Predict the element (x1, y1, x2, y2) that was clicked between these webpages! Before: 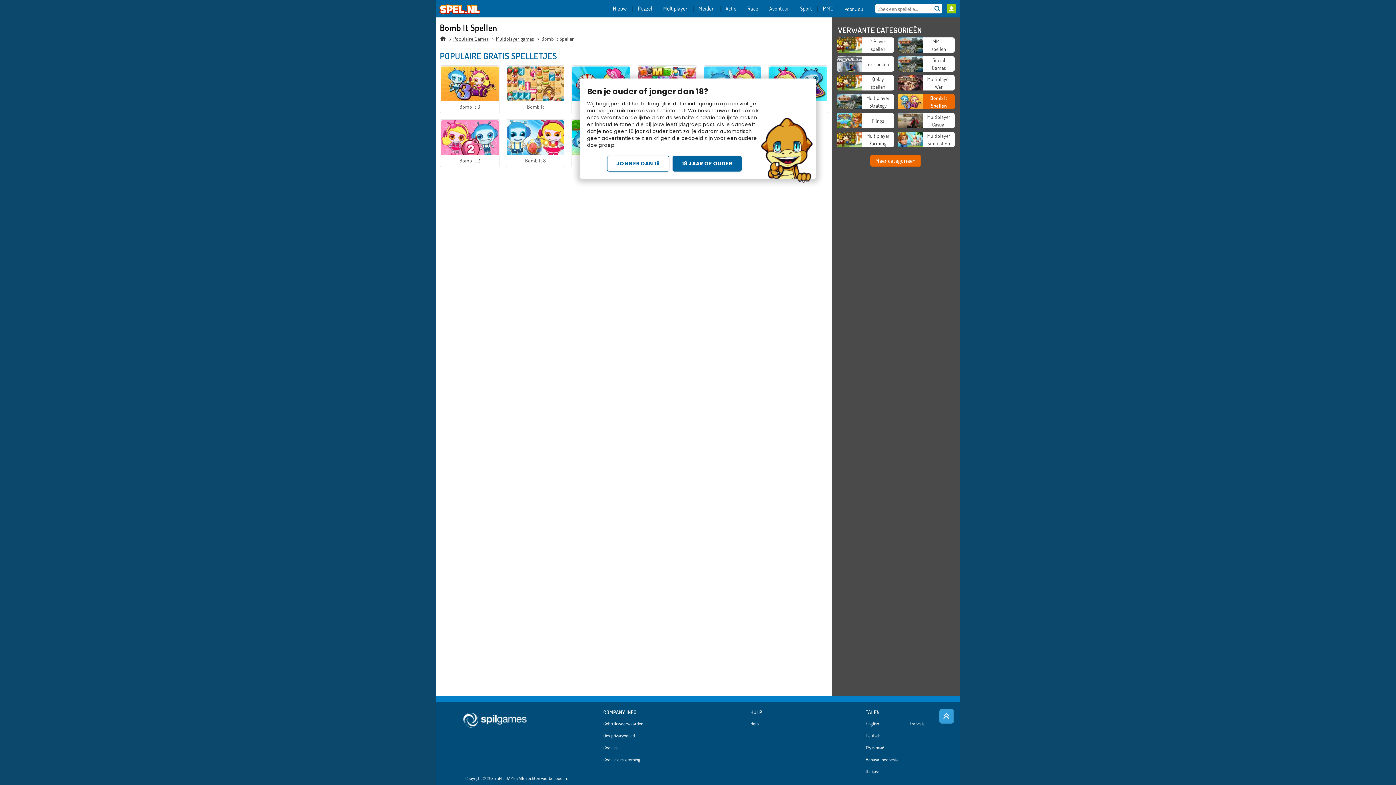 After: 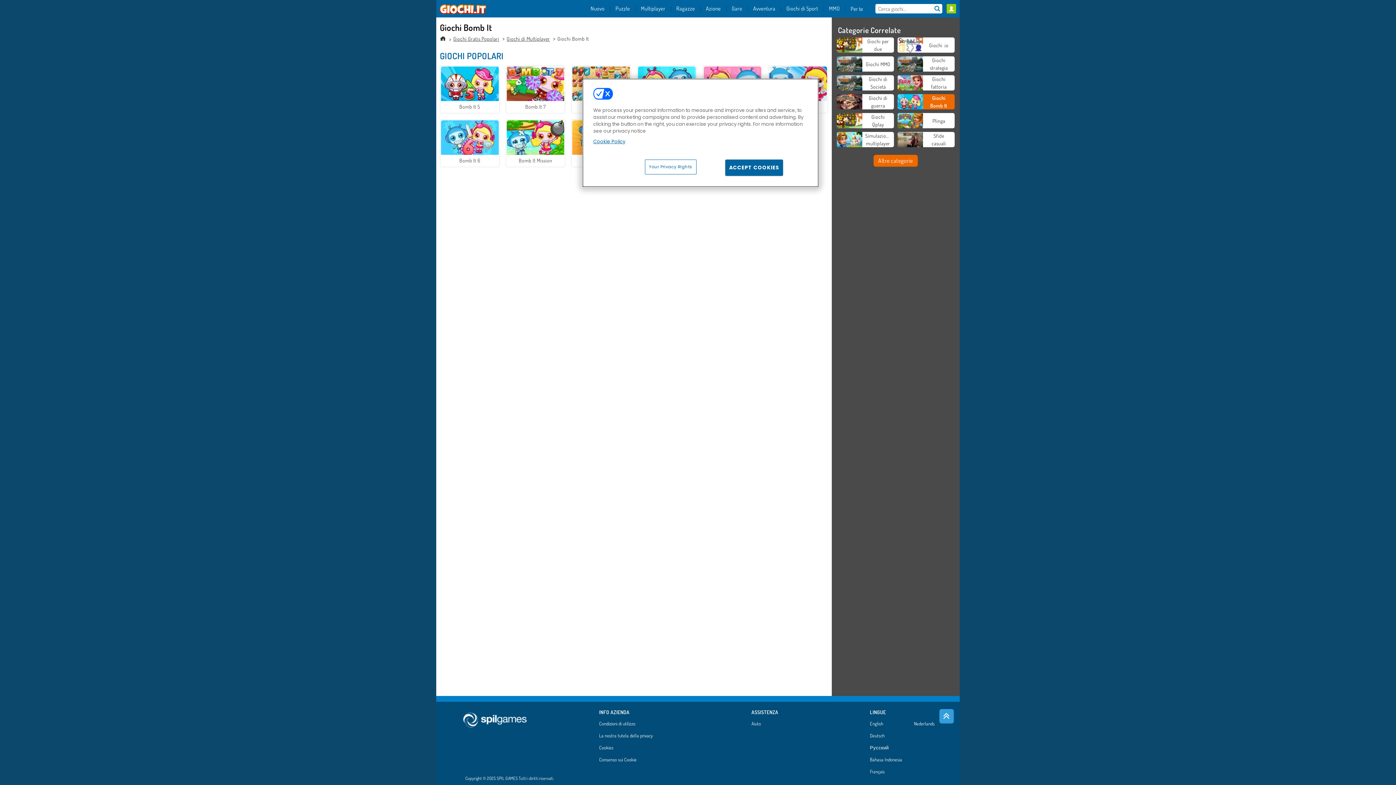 Action: label: Italiano bbox: (865, 769, 905, 777)